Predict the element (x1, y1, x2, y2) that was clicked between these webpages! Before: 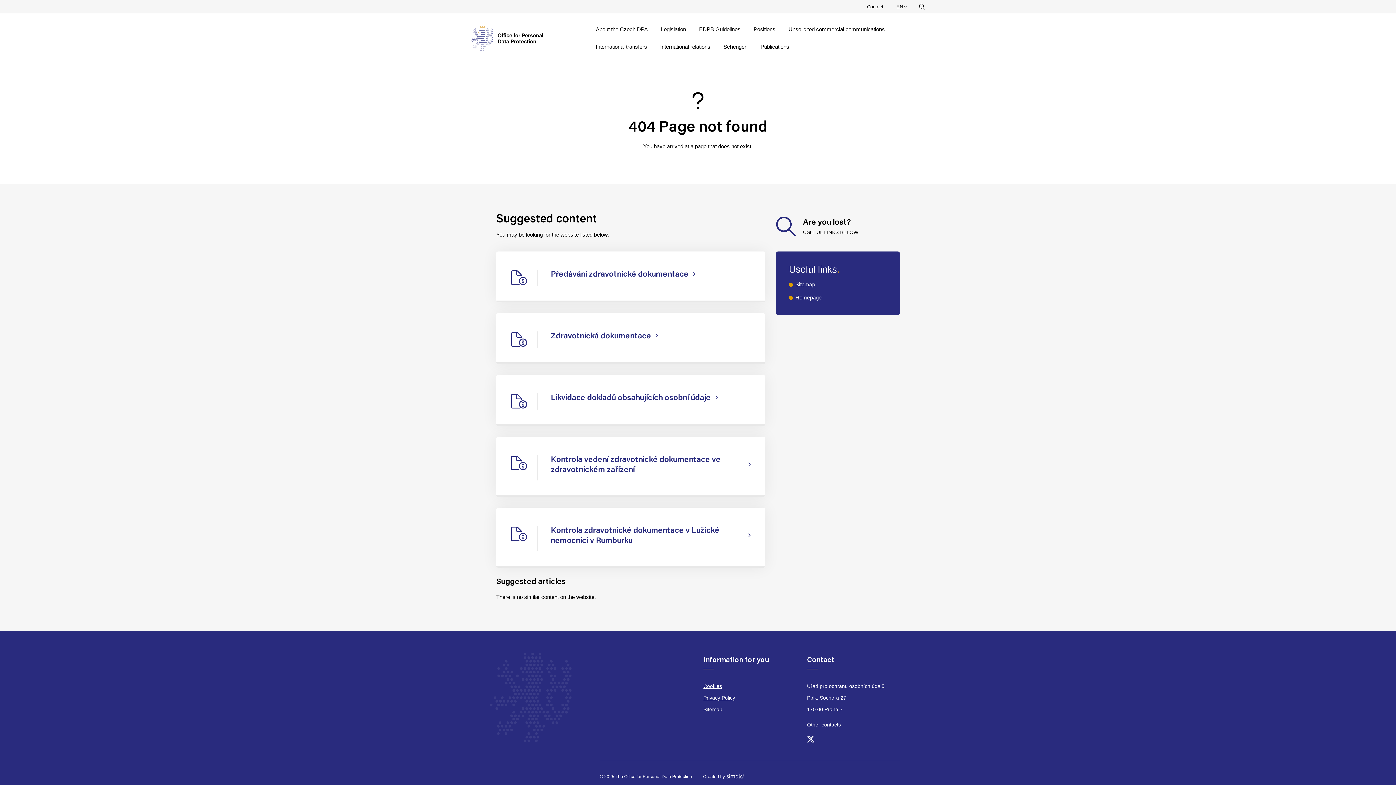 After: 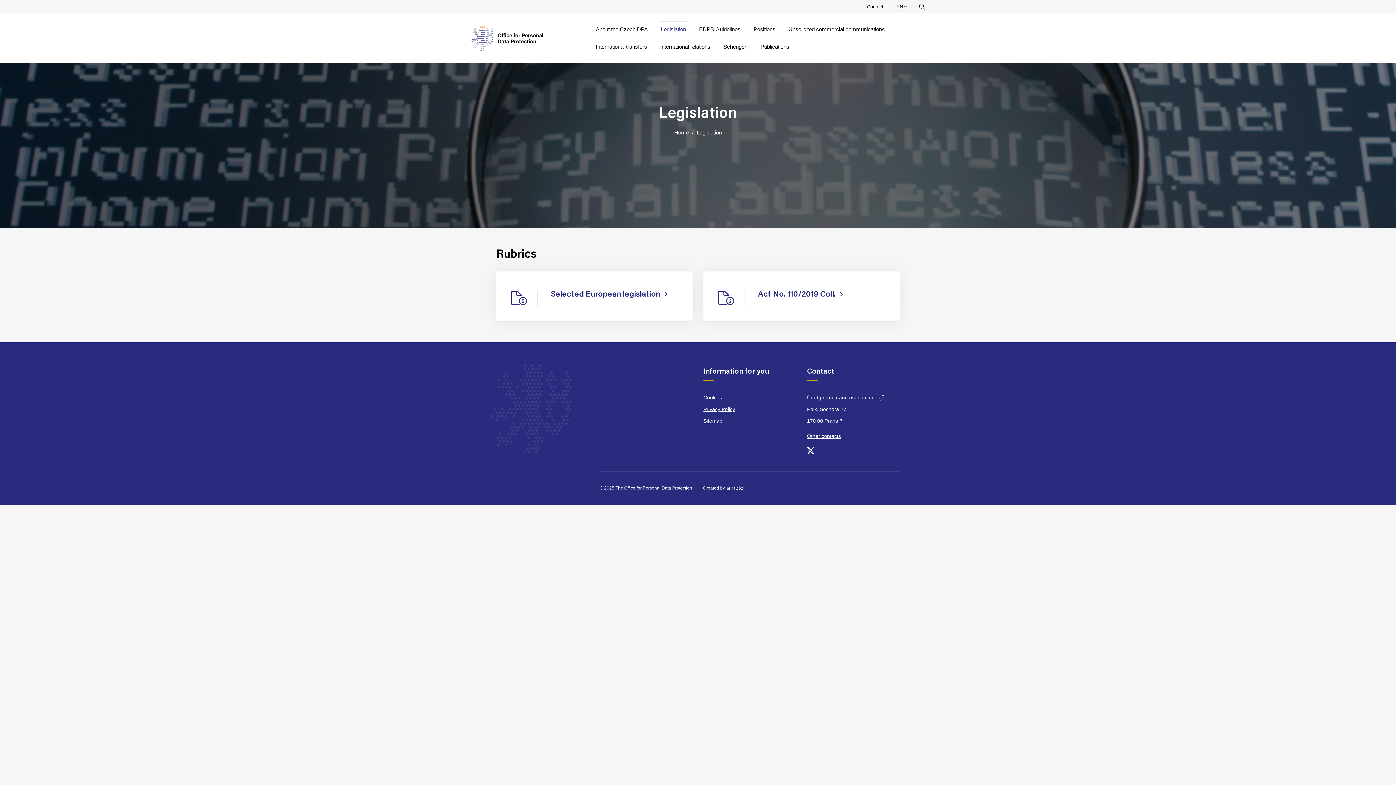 Action: bbox: (654, 20, 692, 38) label: Legislation